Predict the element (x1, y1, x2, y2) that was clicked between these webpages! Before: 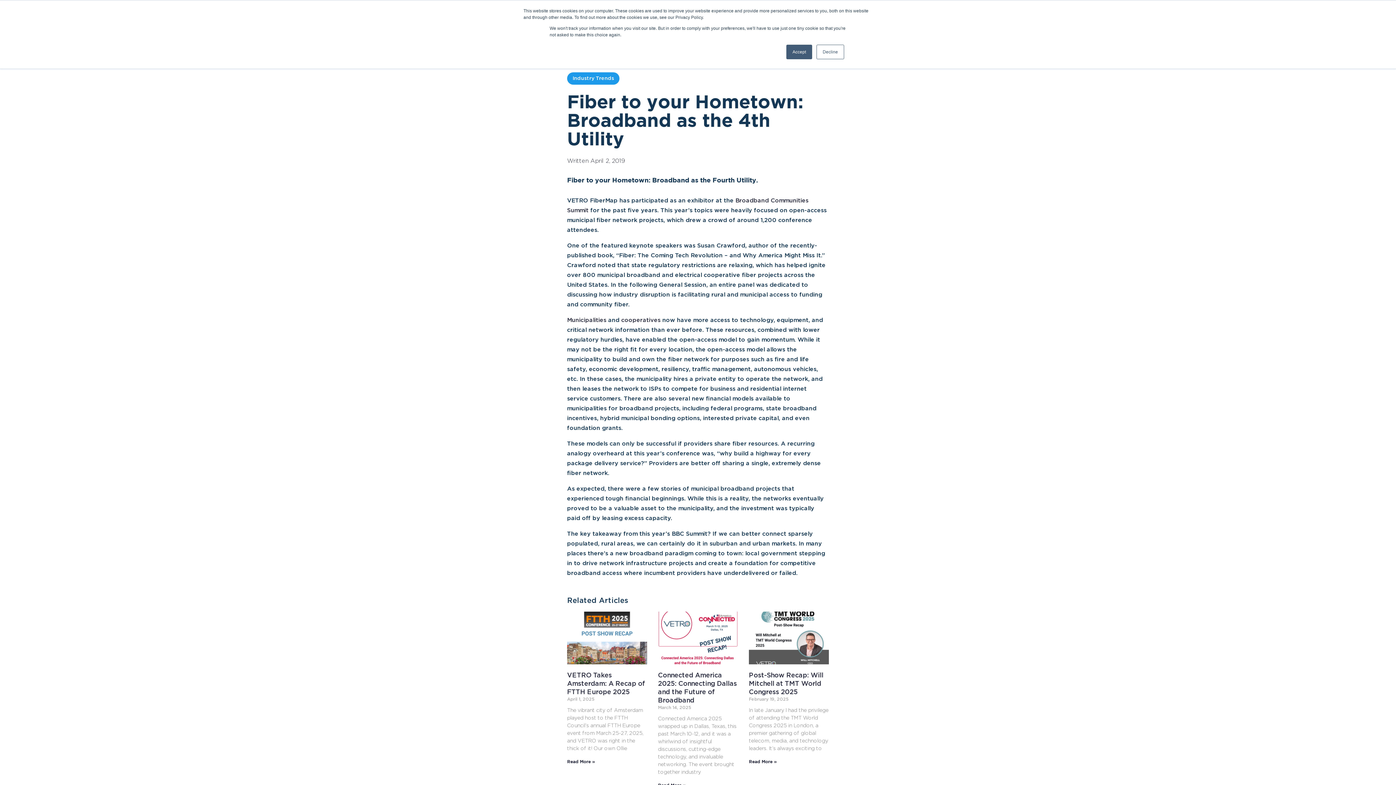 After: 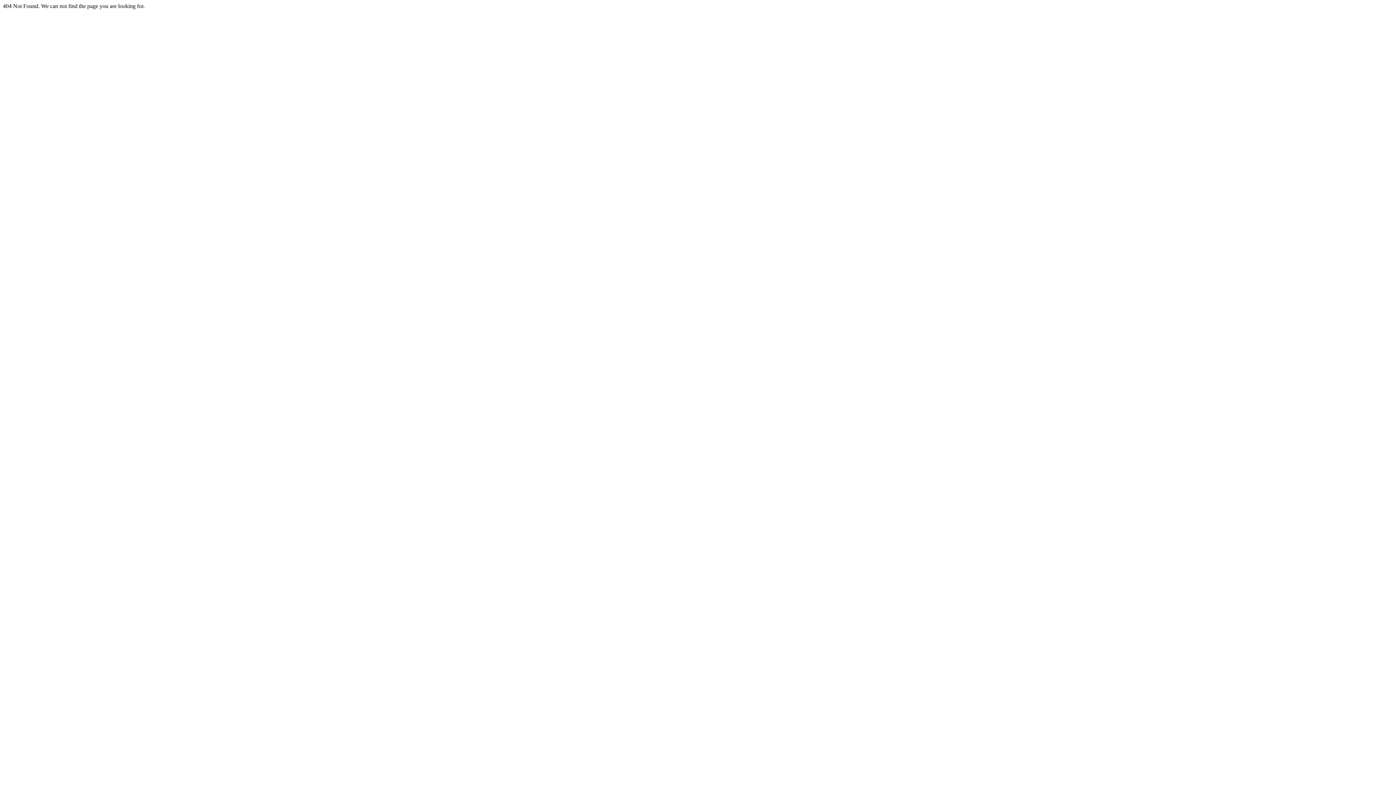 Action: label: Municipalities bbox: (567, 317, 606, 323)